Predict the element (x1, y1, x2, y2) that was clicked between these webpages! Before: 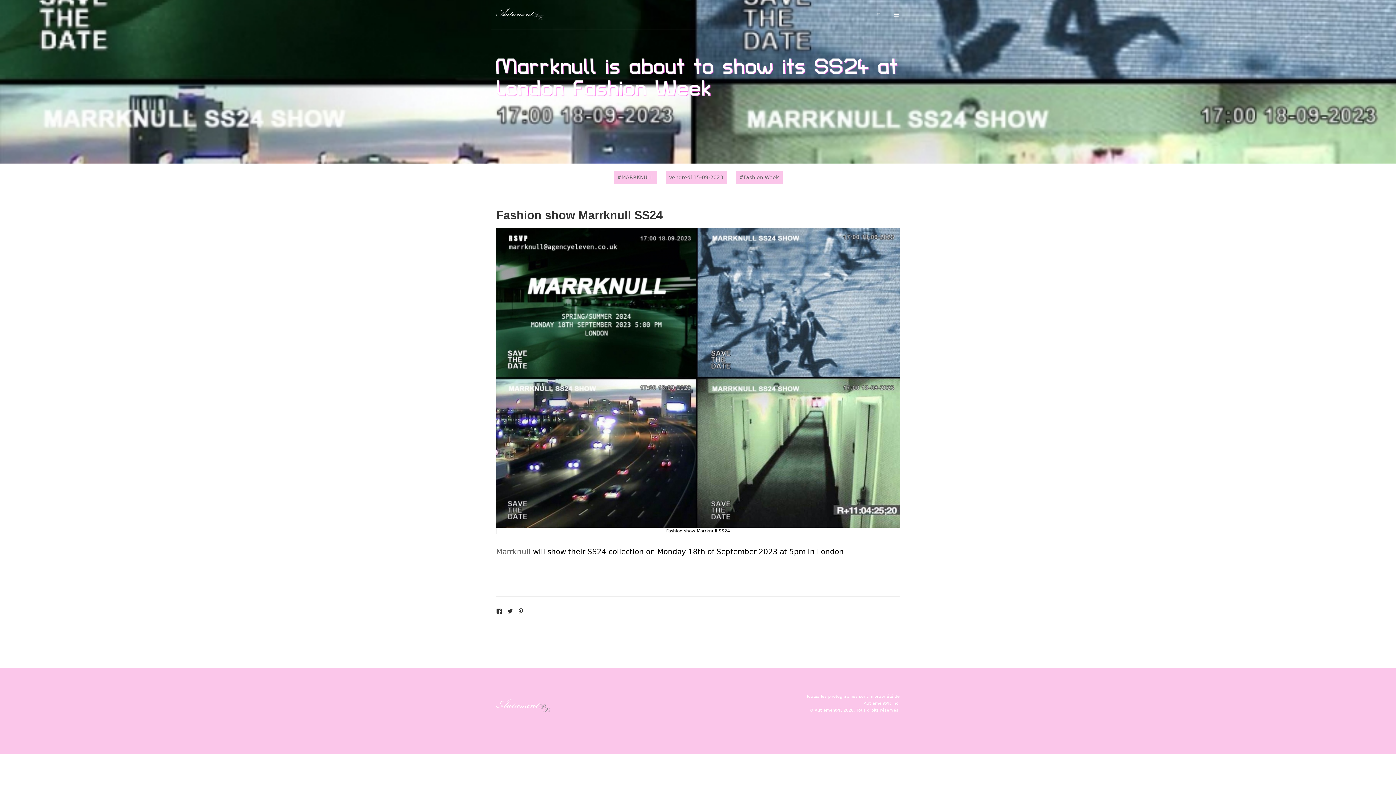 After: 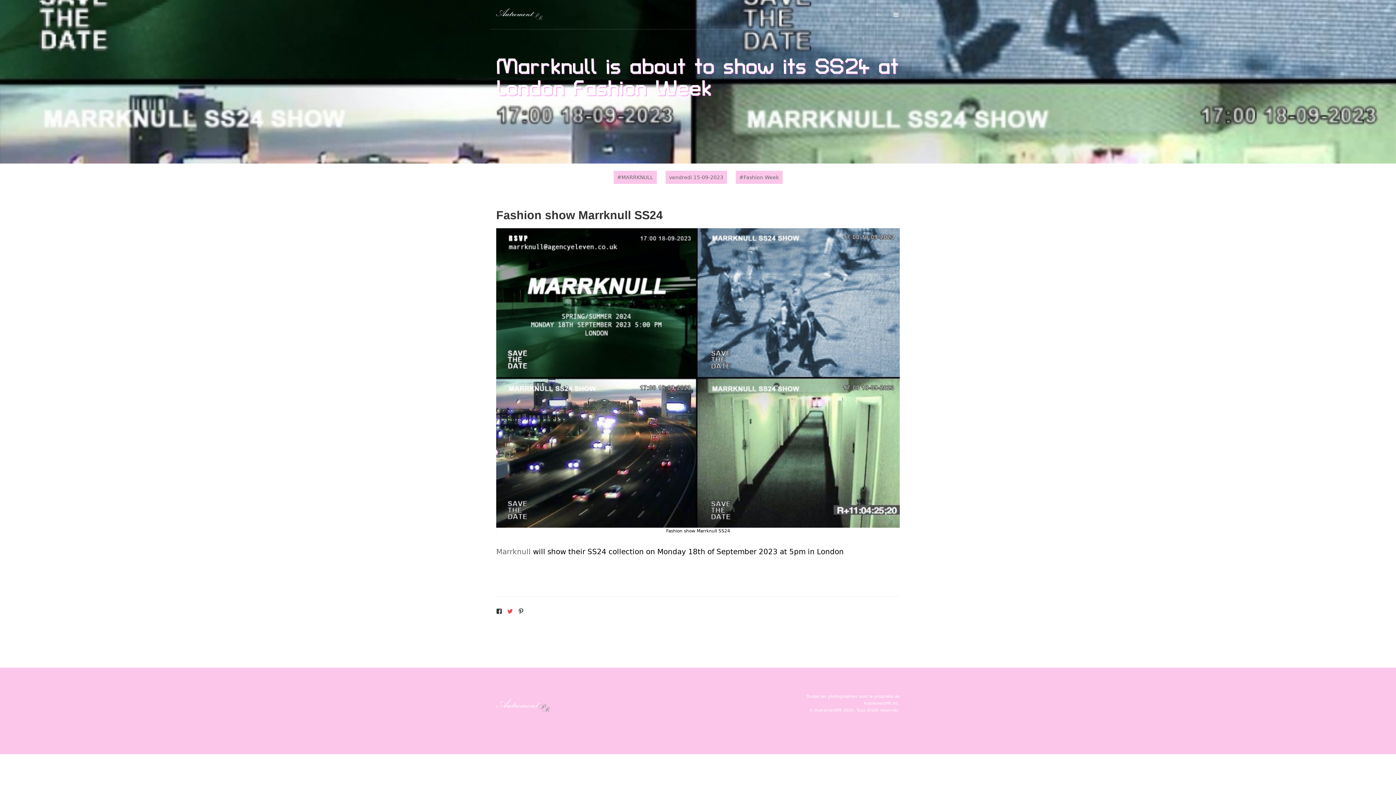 Action: bbox: (507, 610, 513, 614)